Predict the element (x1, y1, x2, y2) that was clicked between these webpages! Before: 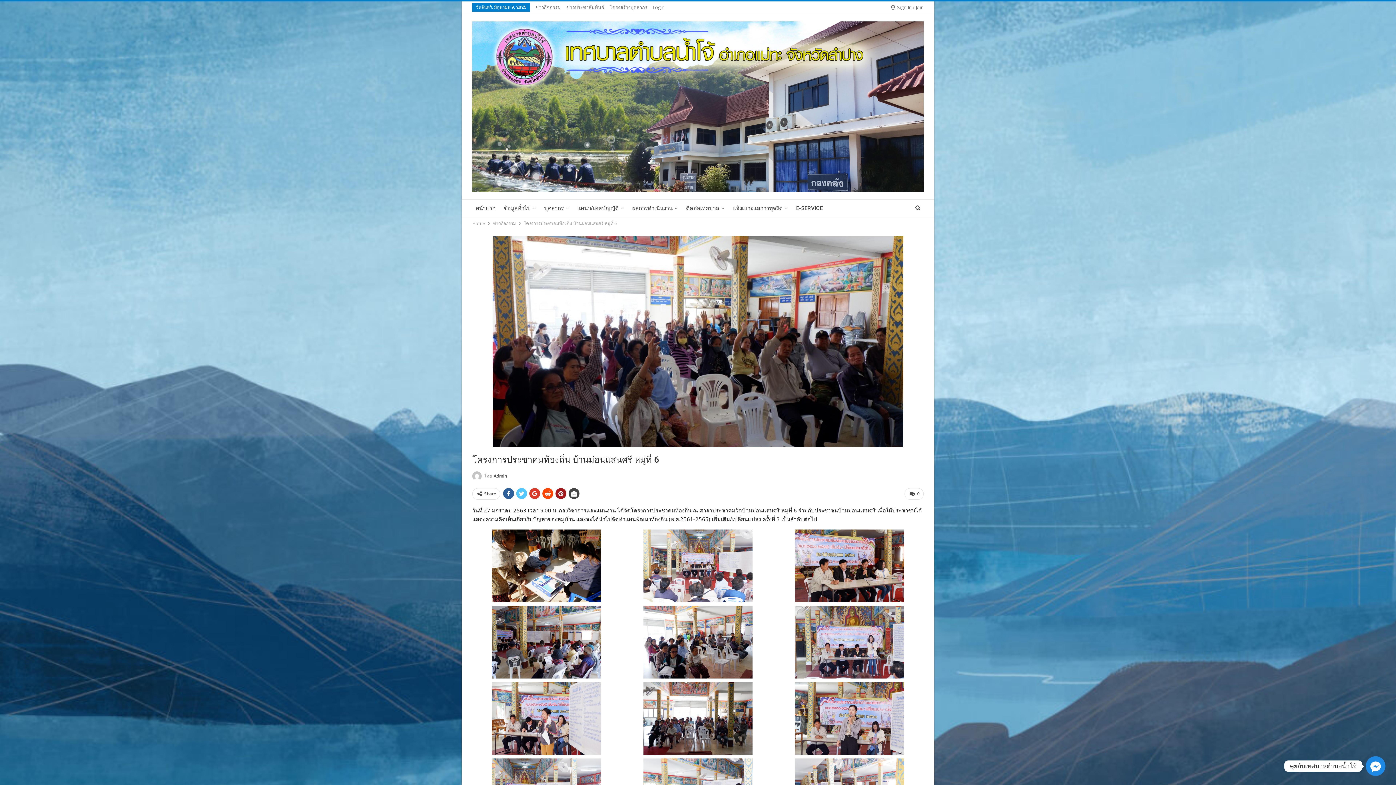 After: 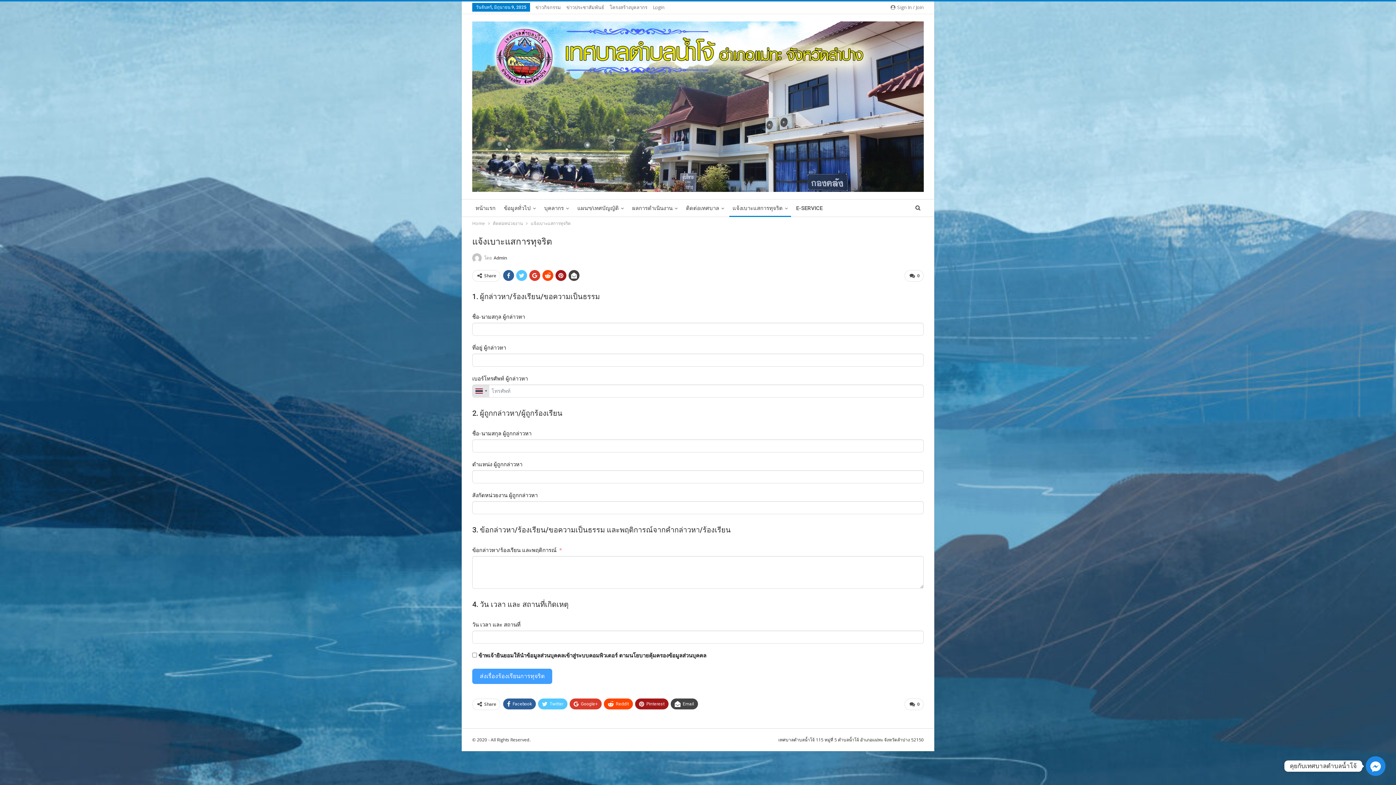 Action: label: แจ้งเบาะแสการทุจริต bbox: (729, 199, 791, 217)